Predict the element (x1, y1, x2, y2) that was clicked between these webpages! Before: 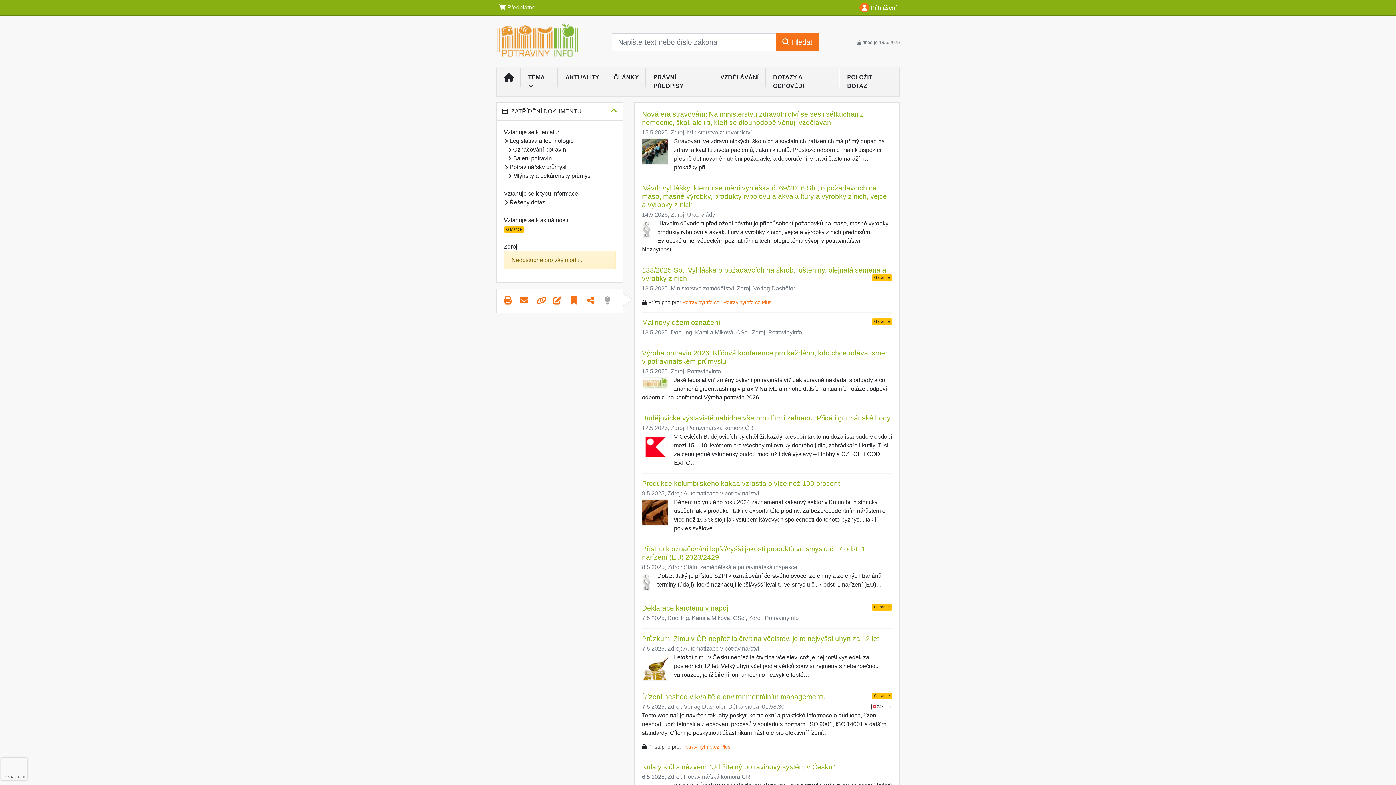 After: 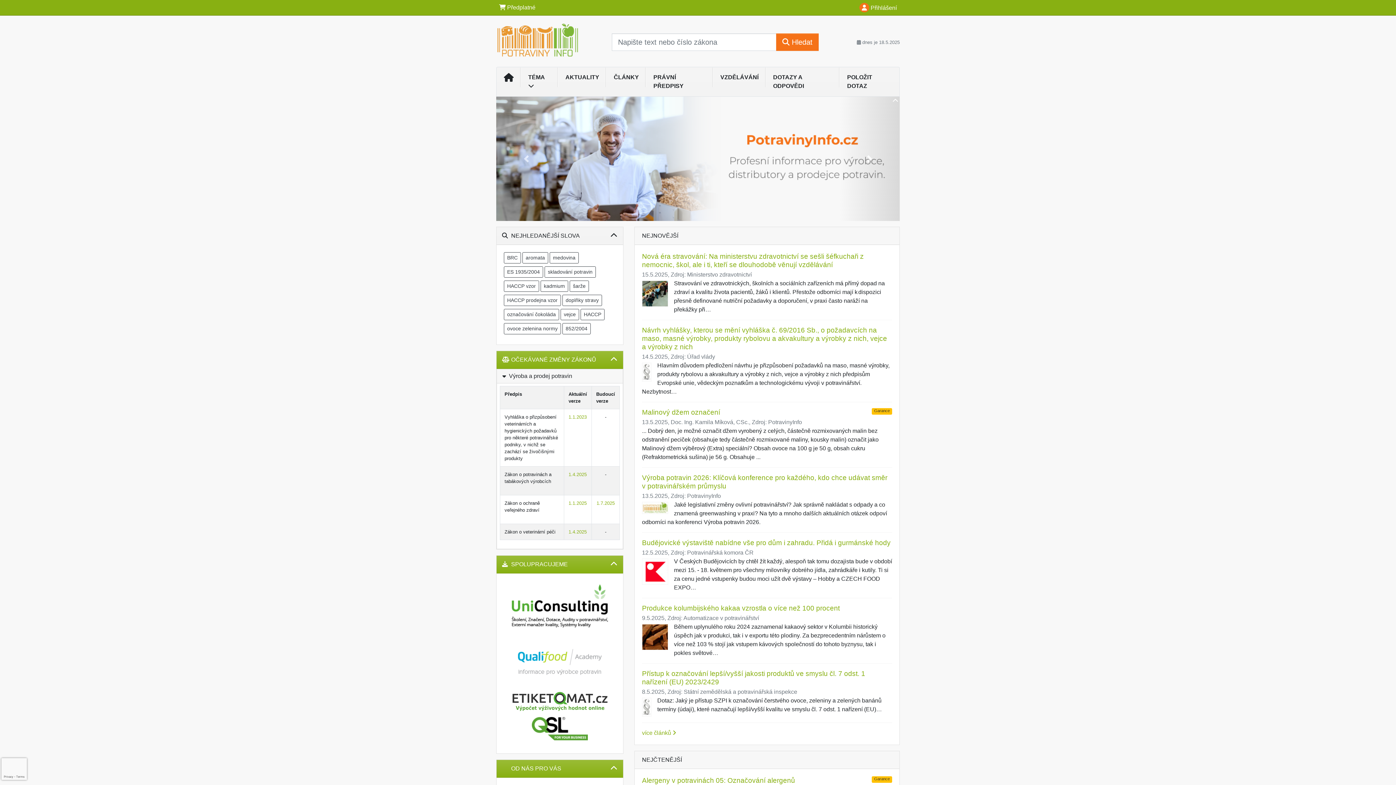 Action: bbox: (496, 33, 579, 46)